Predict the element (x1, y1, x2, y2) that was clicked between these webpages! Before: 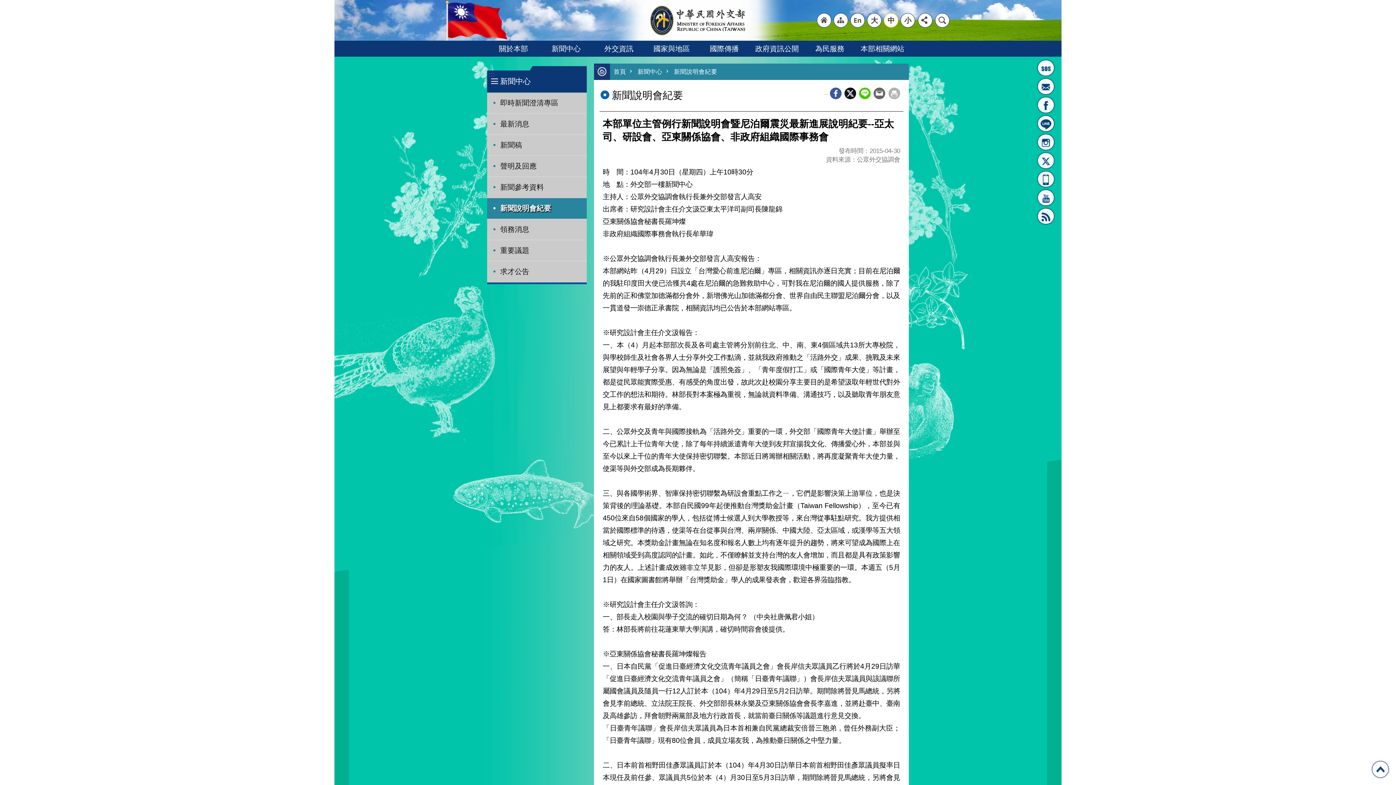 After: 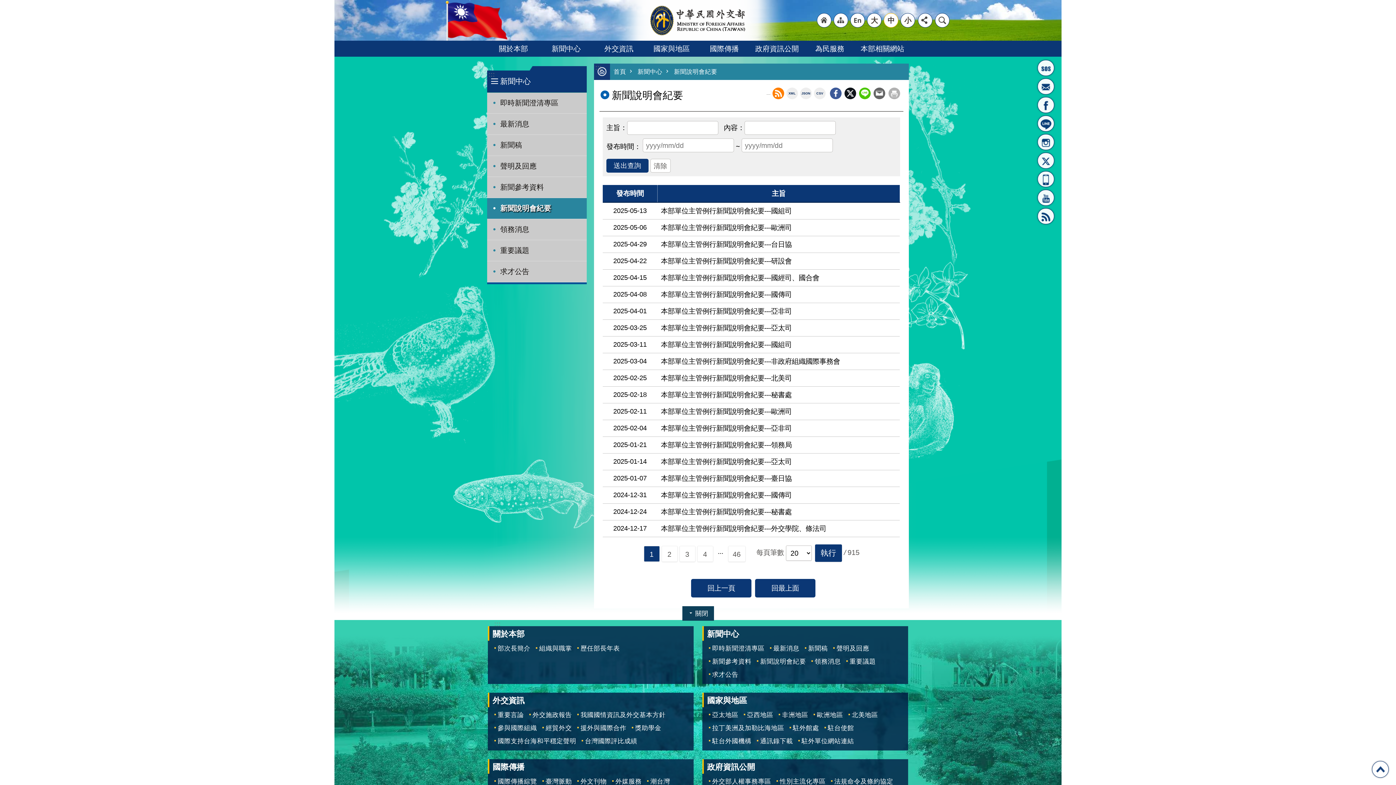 Action: label: 新聞說明會紀要 bbox: (674, 67, 717, 76)